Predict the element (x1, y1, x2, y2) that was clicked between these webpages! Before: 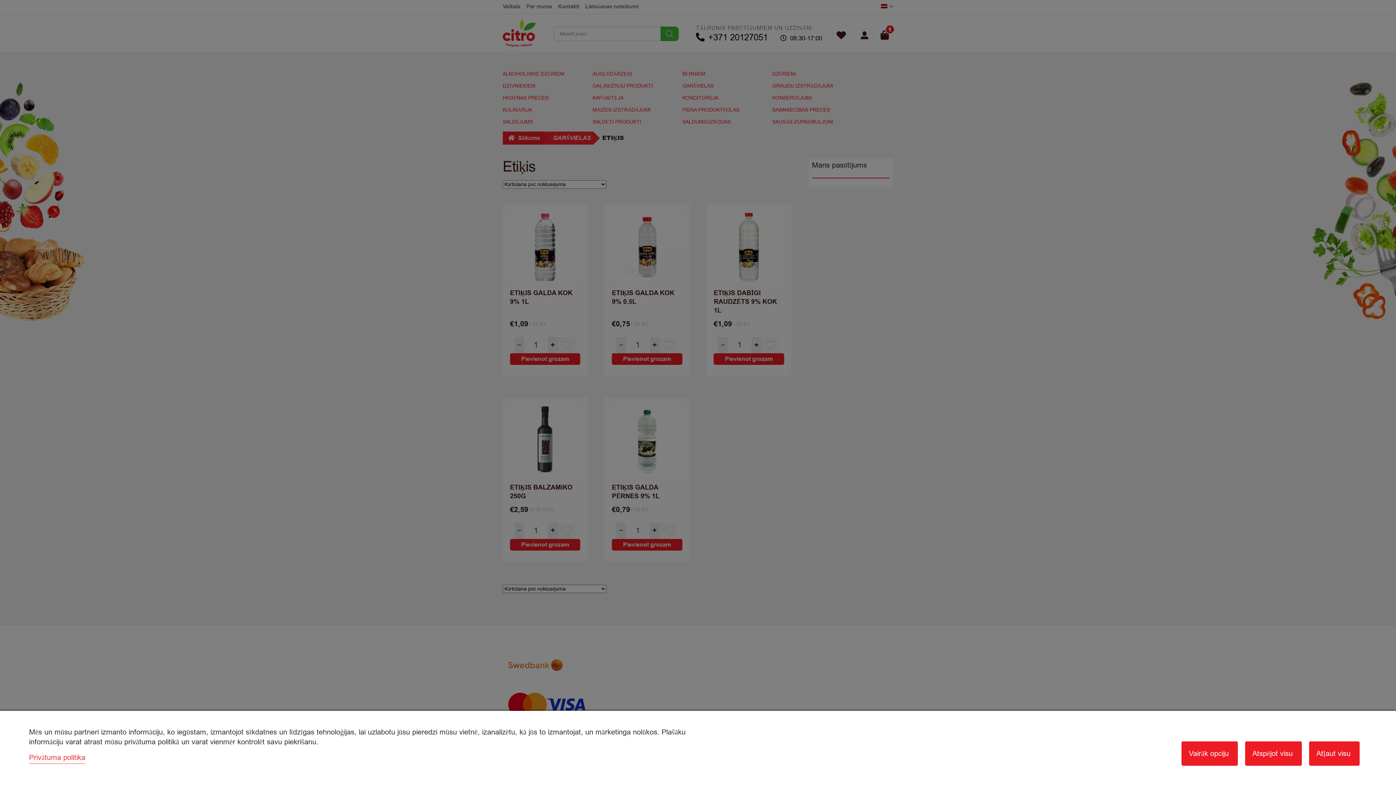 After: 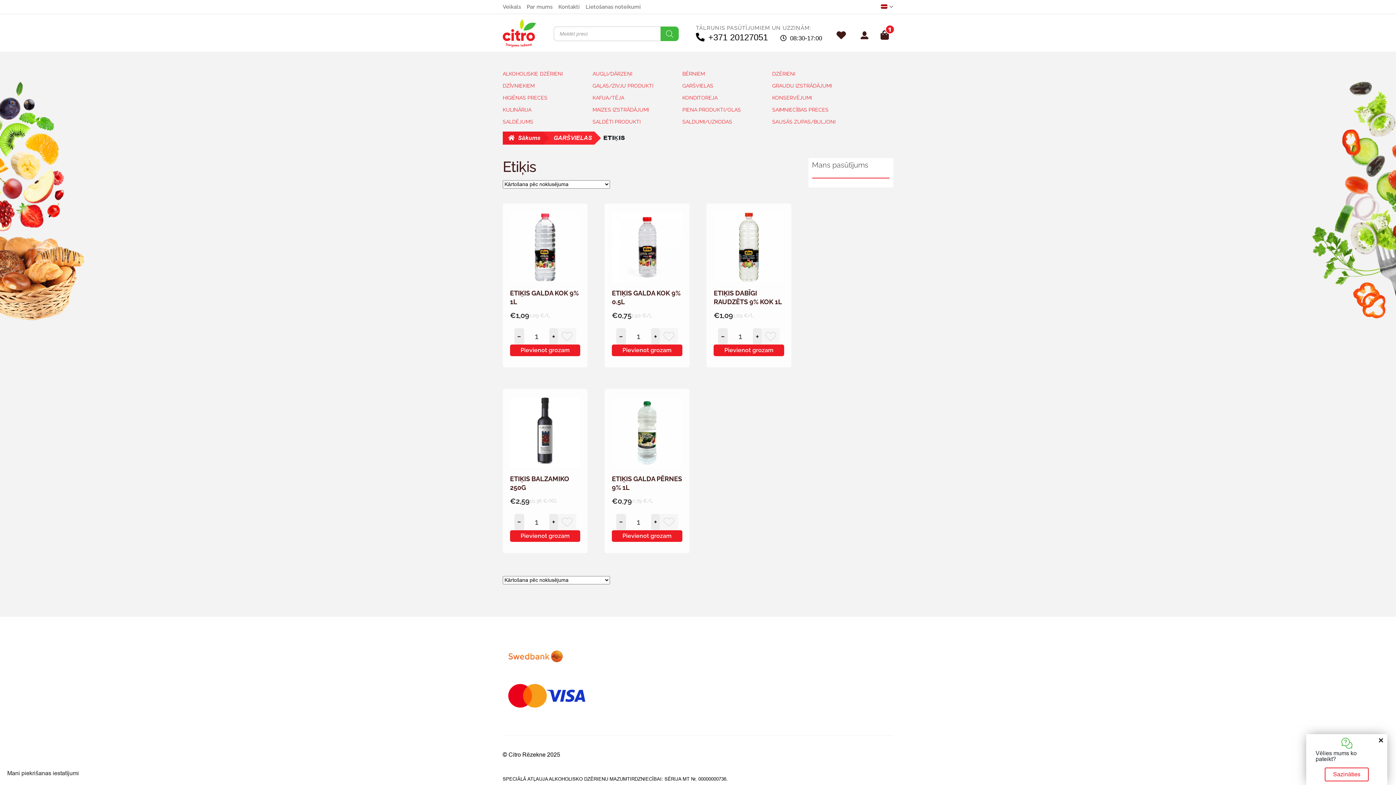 Action: label: Atļaut visu bbox: (1309, 741, 1360, 766)